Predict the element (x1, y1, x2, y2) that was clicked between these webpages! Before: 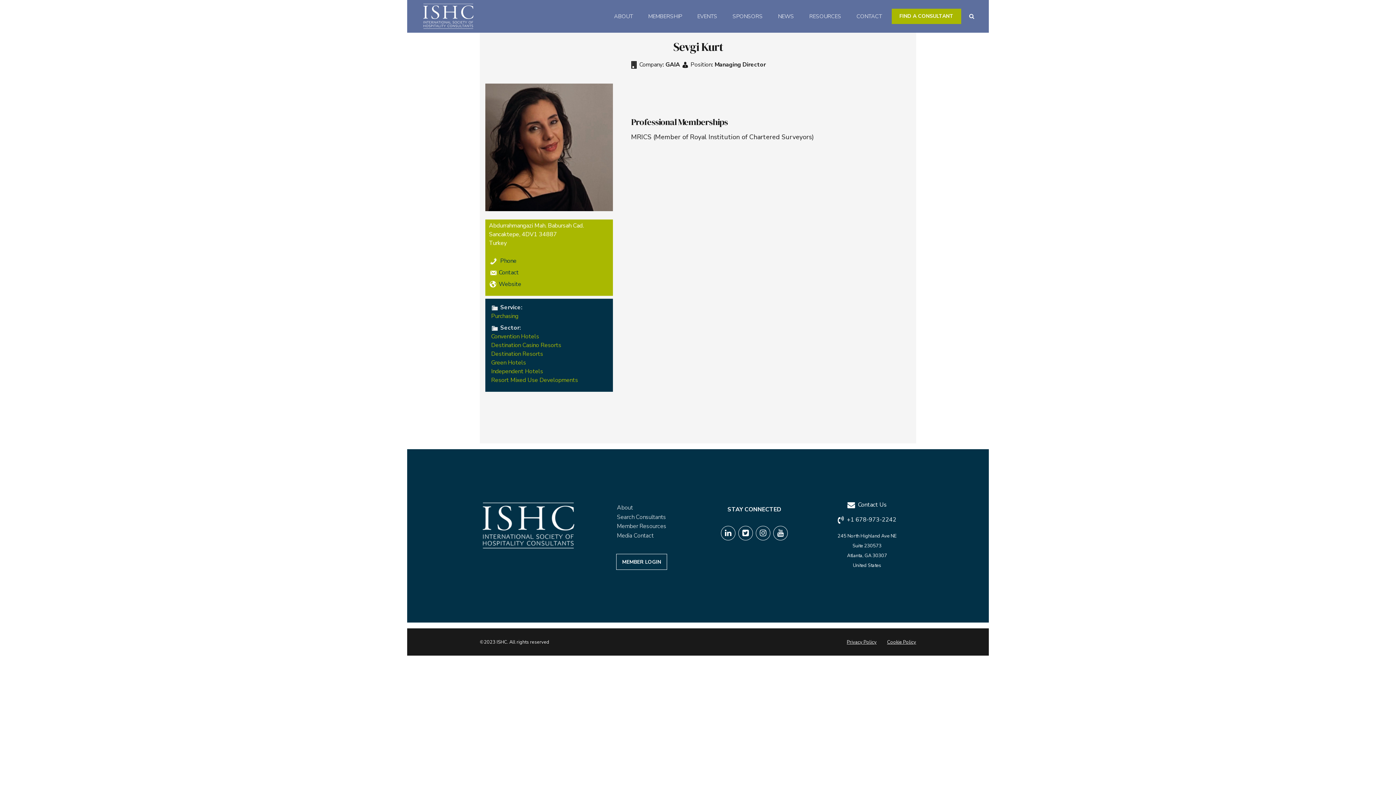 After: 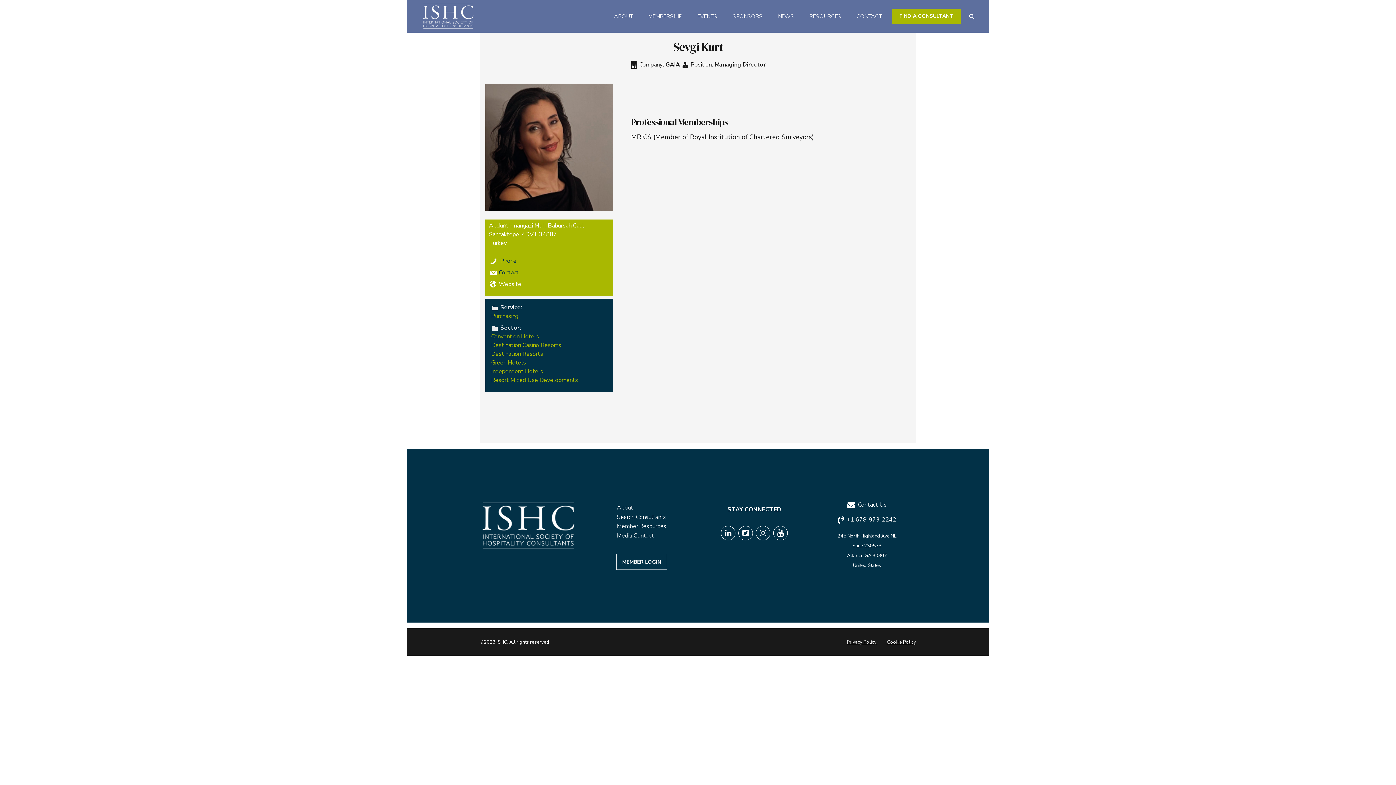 Action: label: Website bbox: (498, 280, 521, 288)